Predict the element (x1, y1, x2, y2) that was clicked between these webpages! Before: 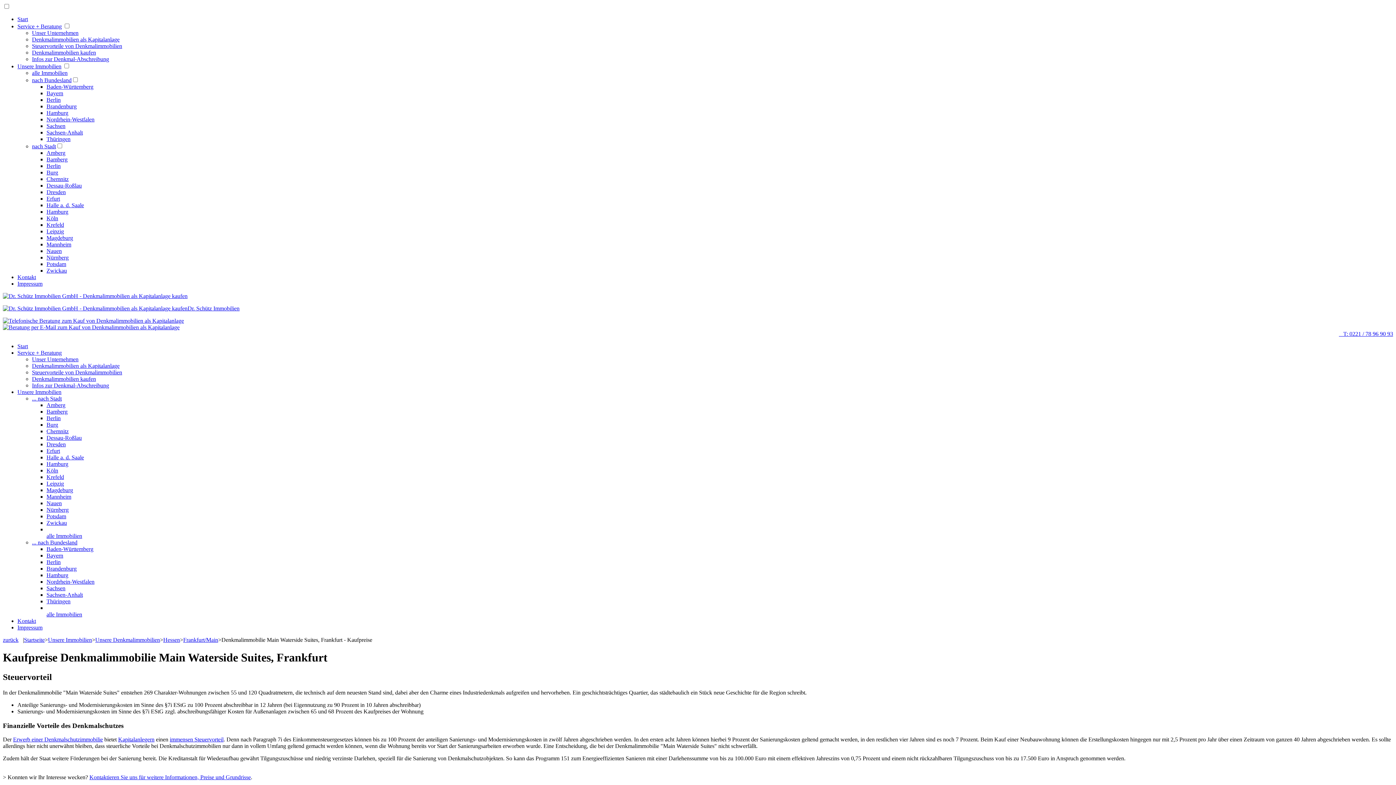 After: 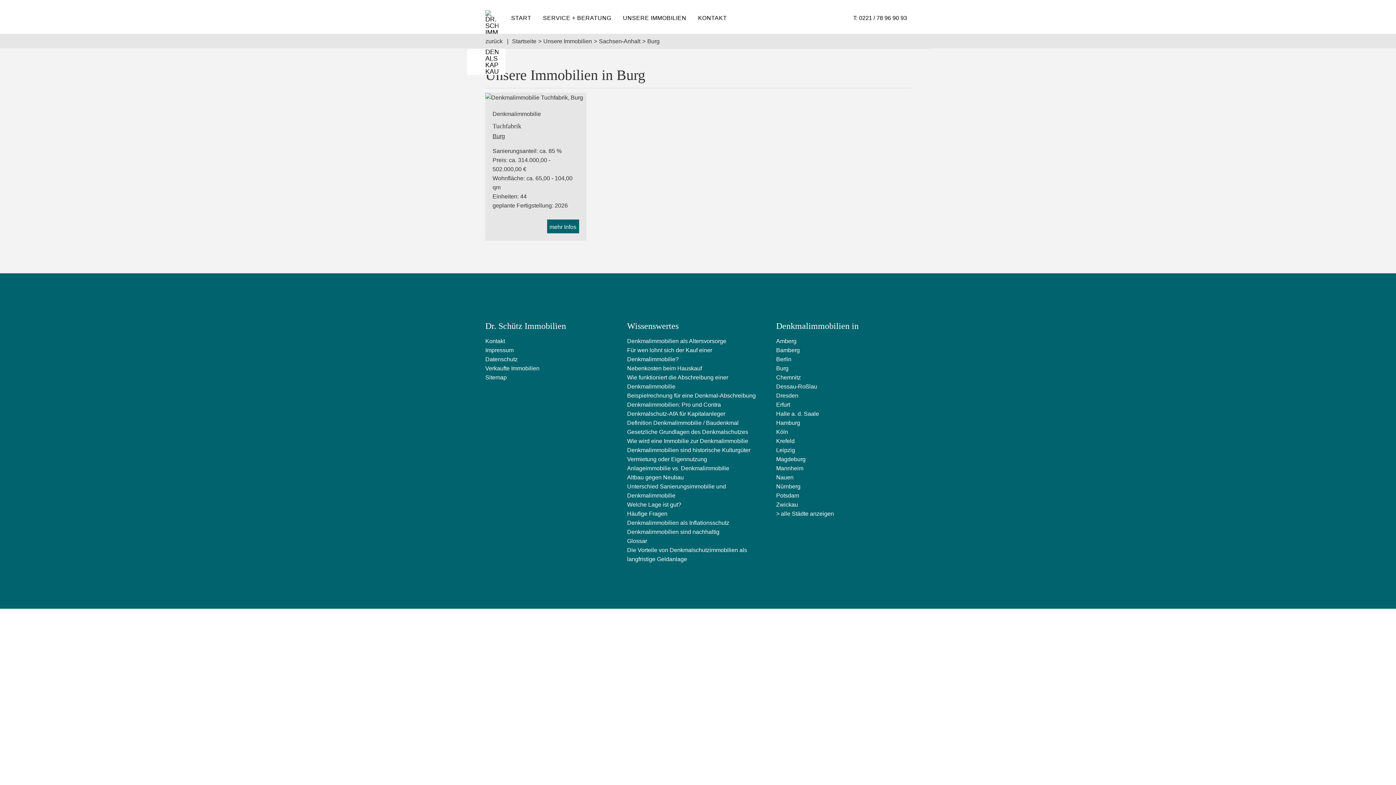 Action: bbox: (46, 169, 58, 175) label: Burg